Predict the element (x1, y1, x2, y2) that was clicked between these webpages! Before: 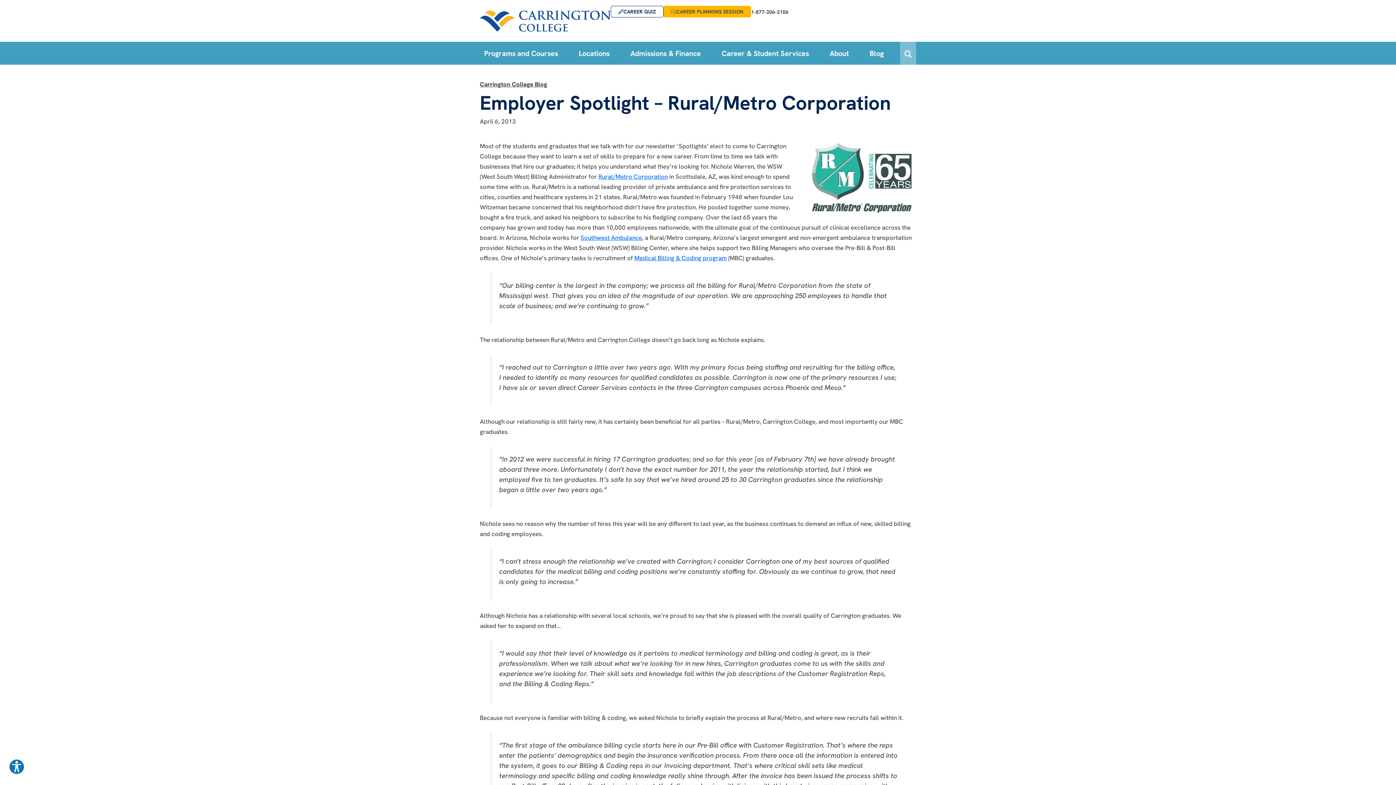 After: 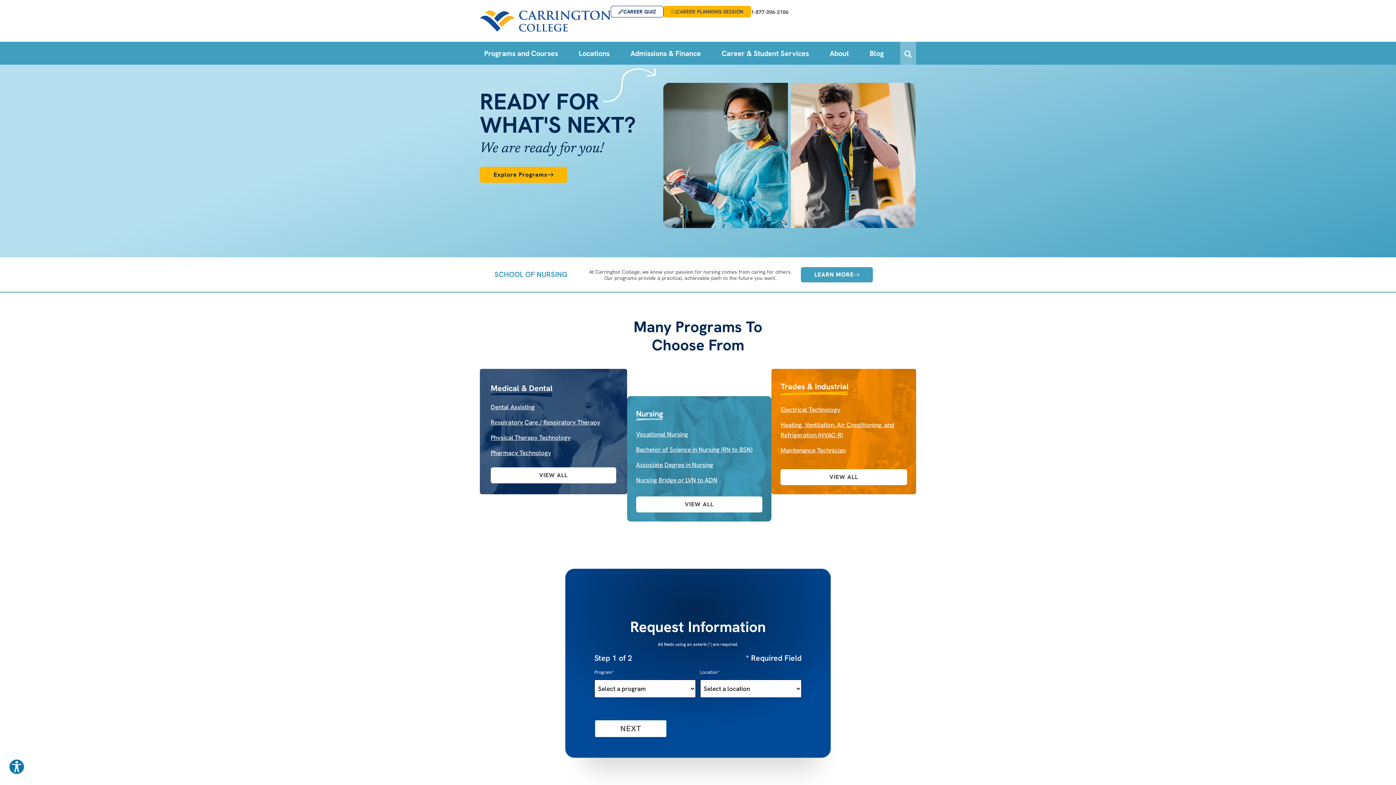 Action: bbox: (480, 5, 610, 36)